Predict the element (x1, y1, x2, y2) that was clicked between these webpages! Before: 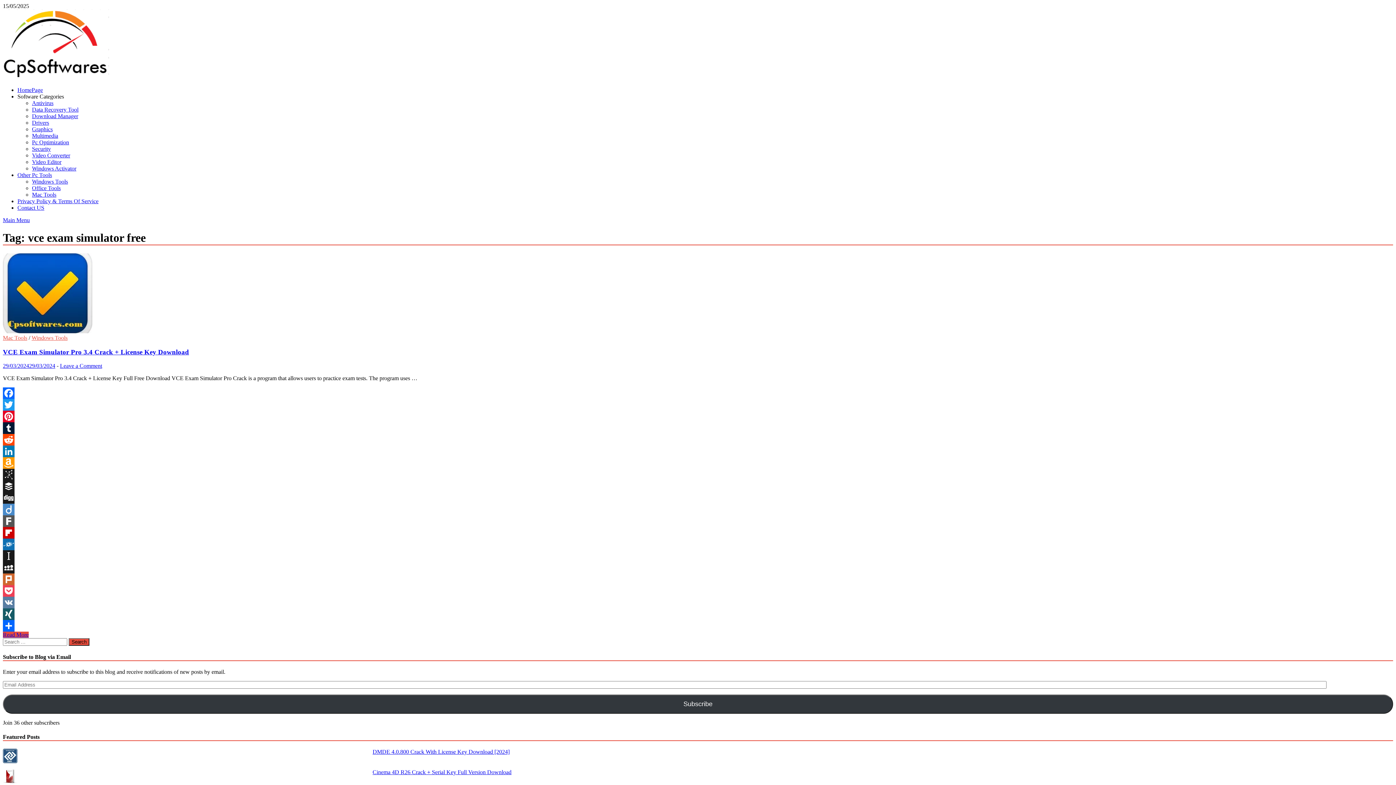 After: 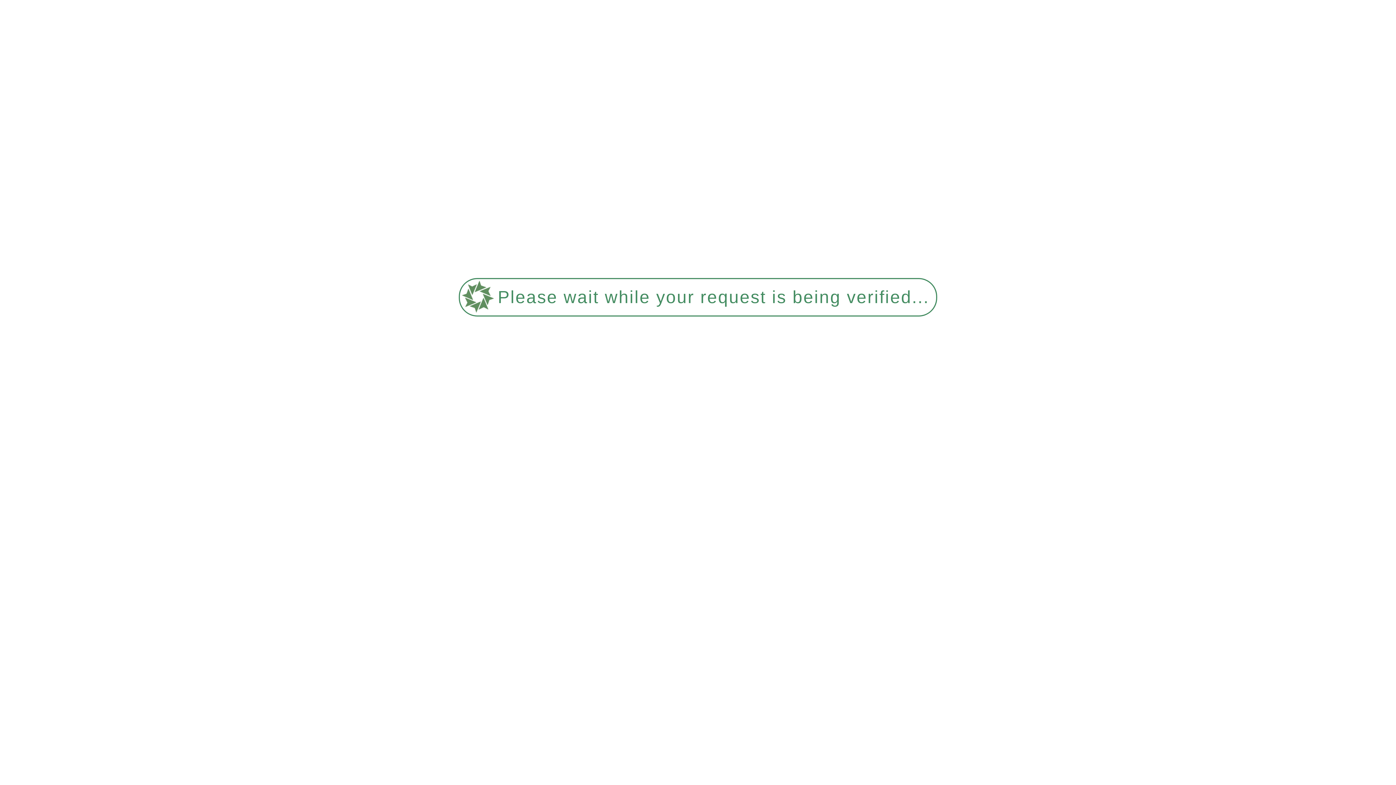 Action: bbox: (32, 139, 69, 145) label: Pc Optimization